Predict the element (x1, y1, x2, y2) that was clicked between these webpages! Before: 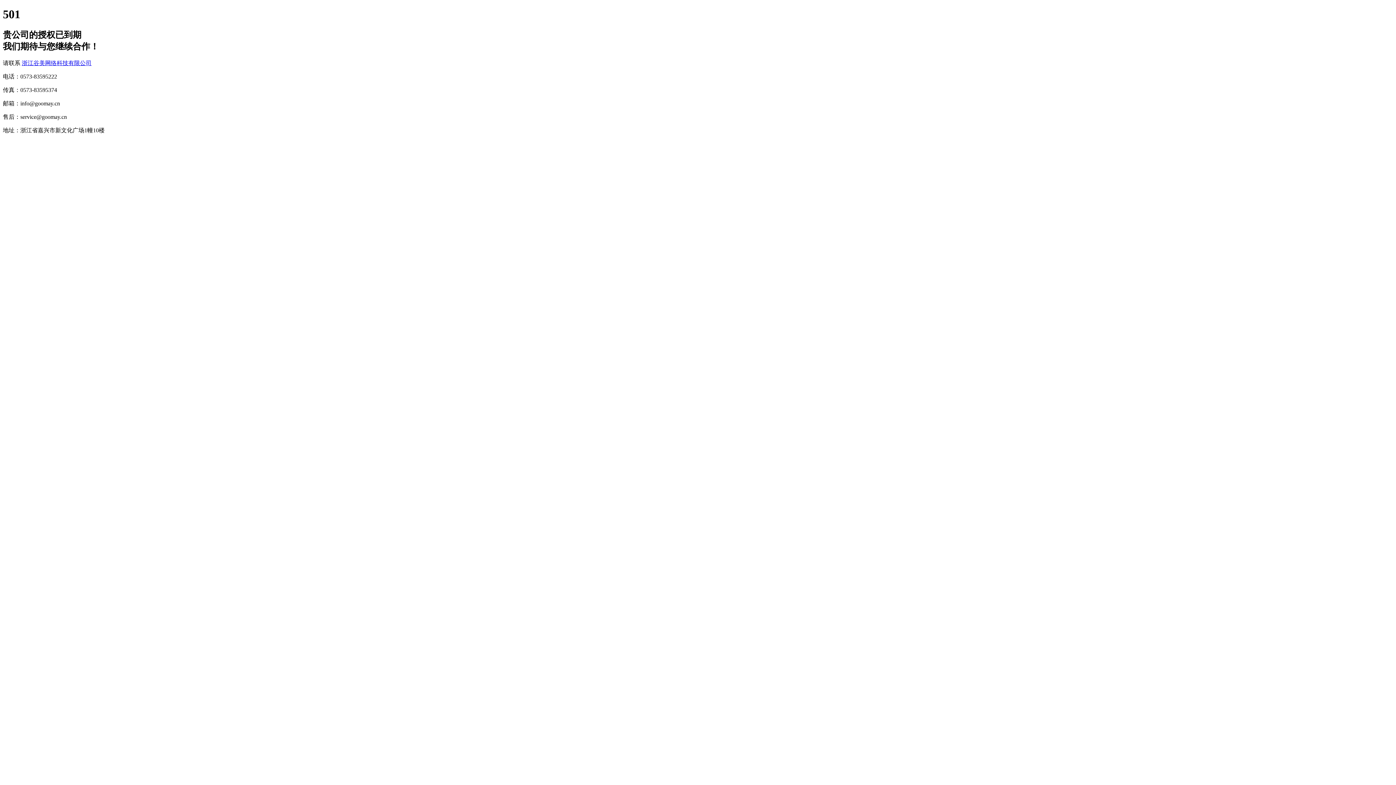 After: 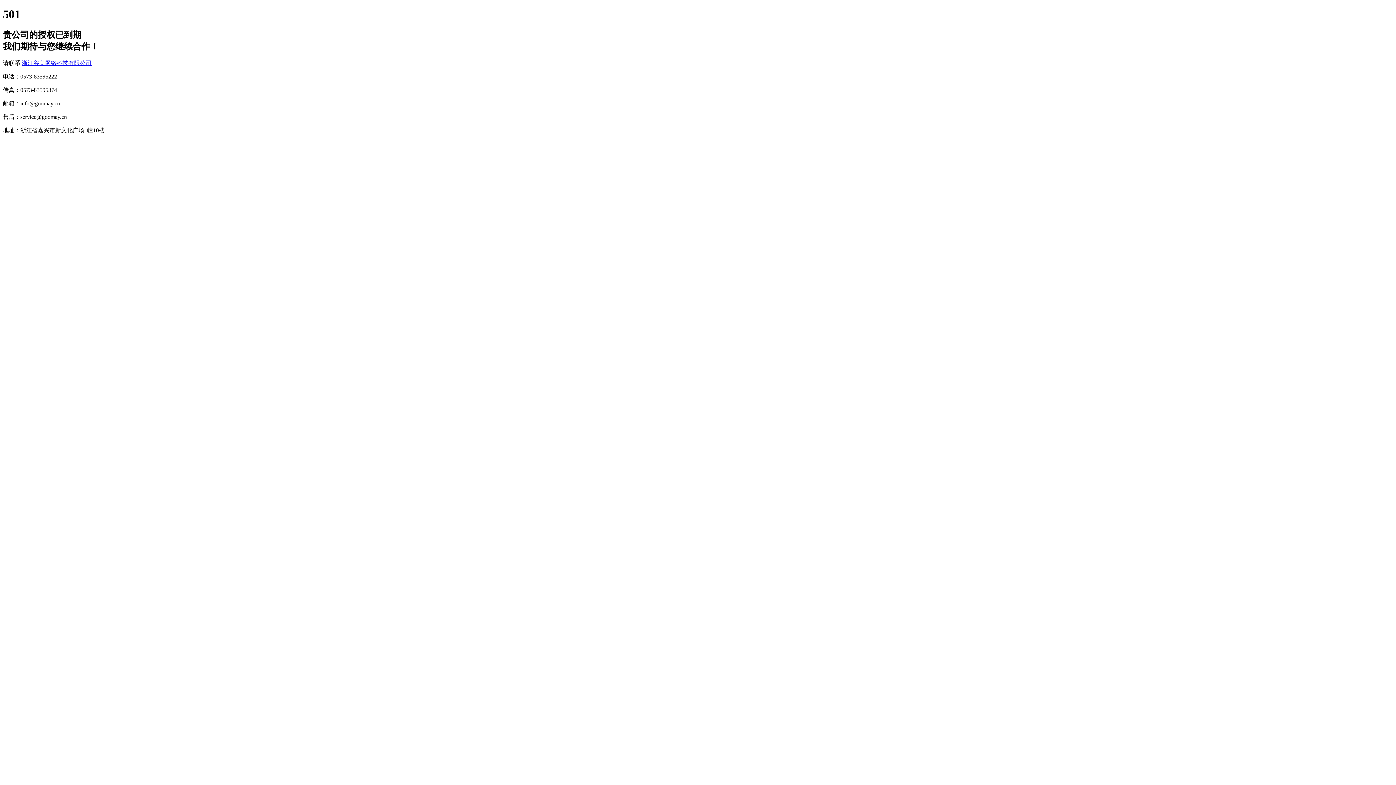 Action: label: 浙江谷美网络科技有限公司 bbox: (21, 59, 91, 66)